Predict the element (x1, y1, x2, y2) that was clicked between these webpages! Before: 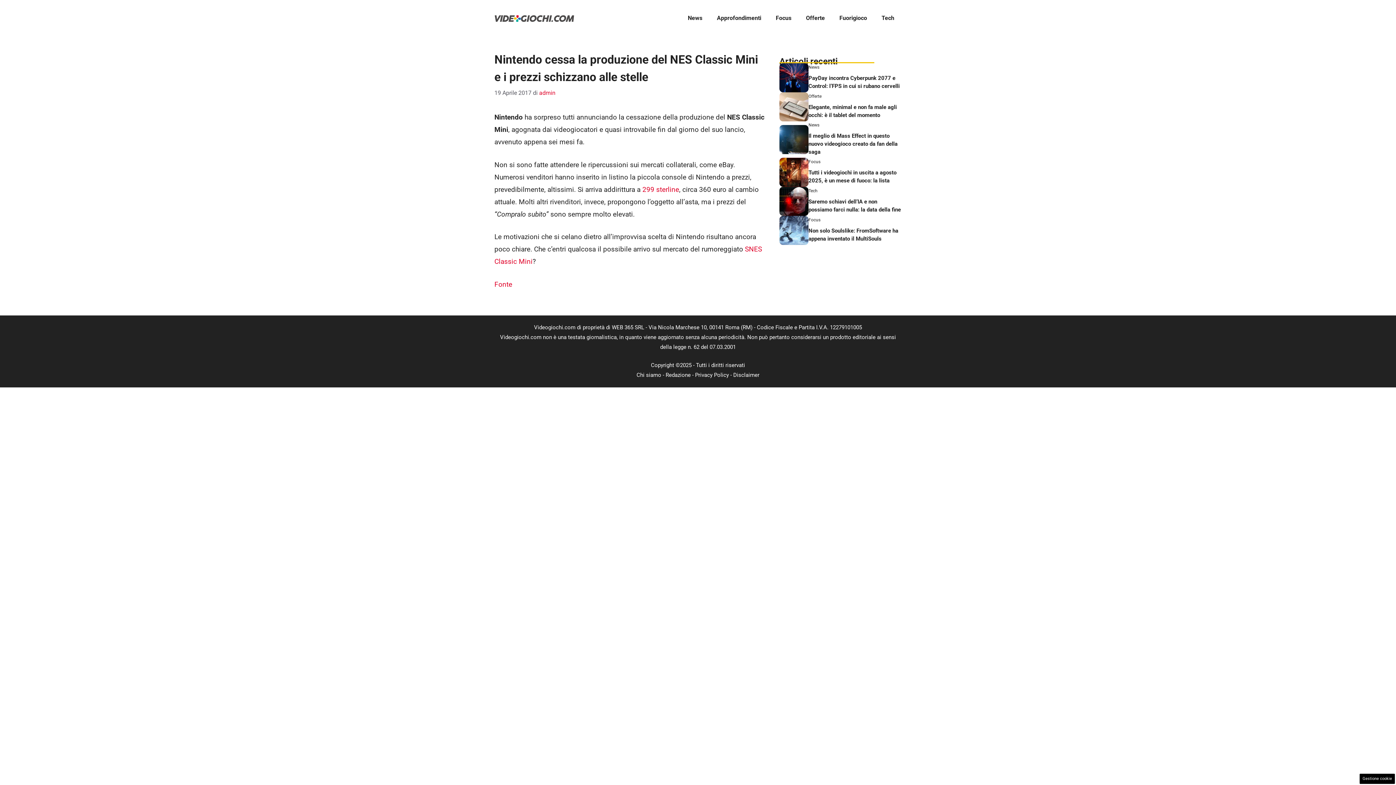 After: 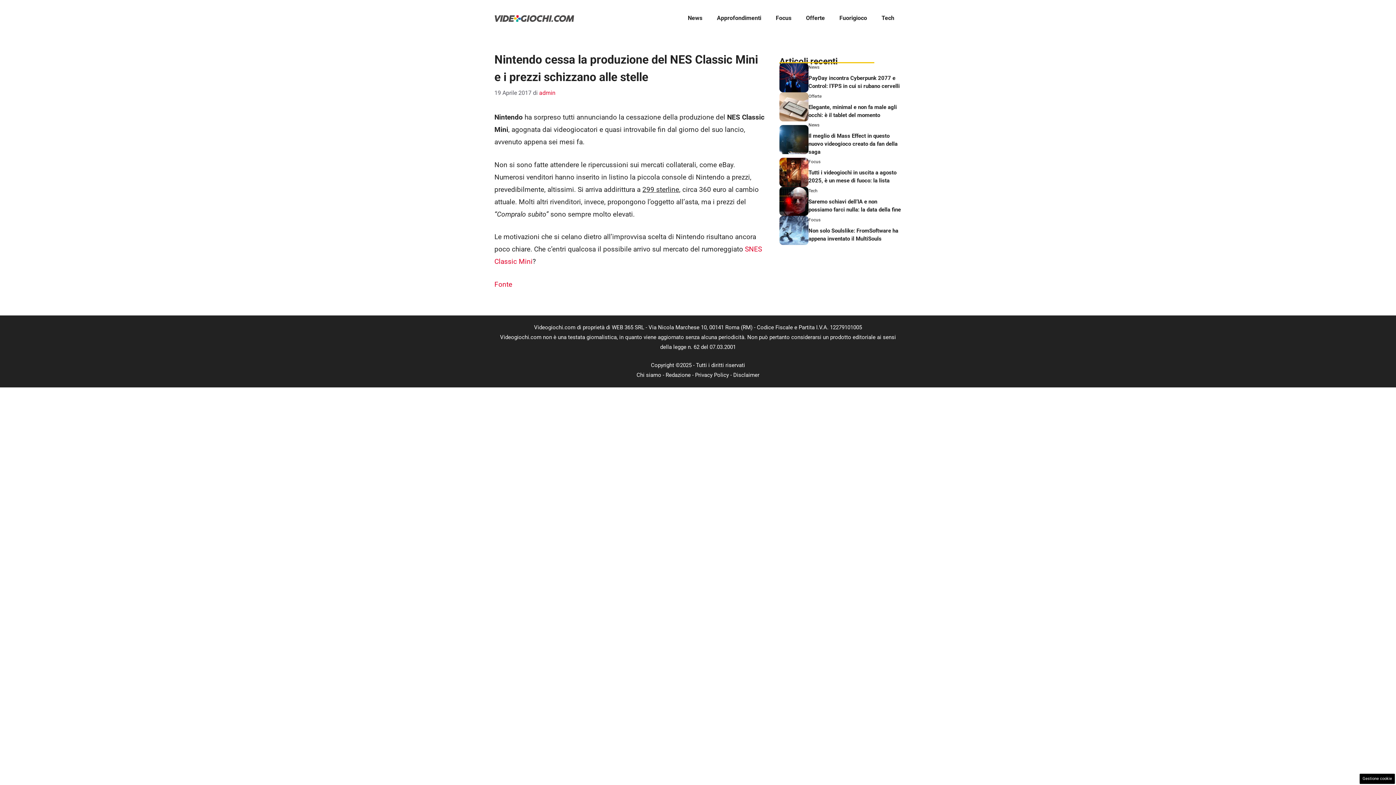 Action: bbox: (642, 185, 679, 193) label: 299 sterline